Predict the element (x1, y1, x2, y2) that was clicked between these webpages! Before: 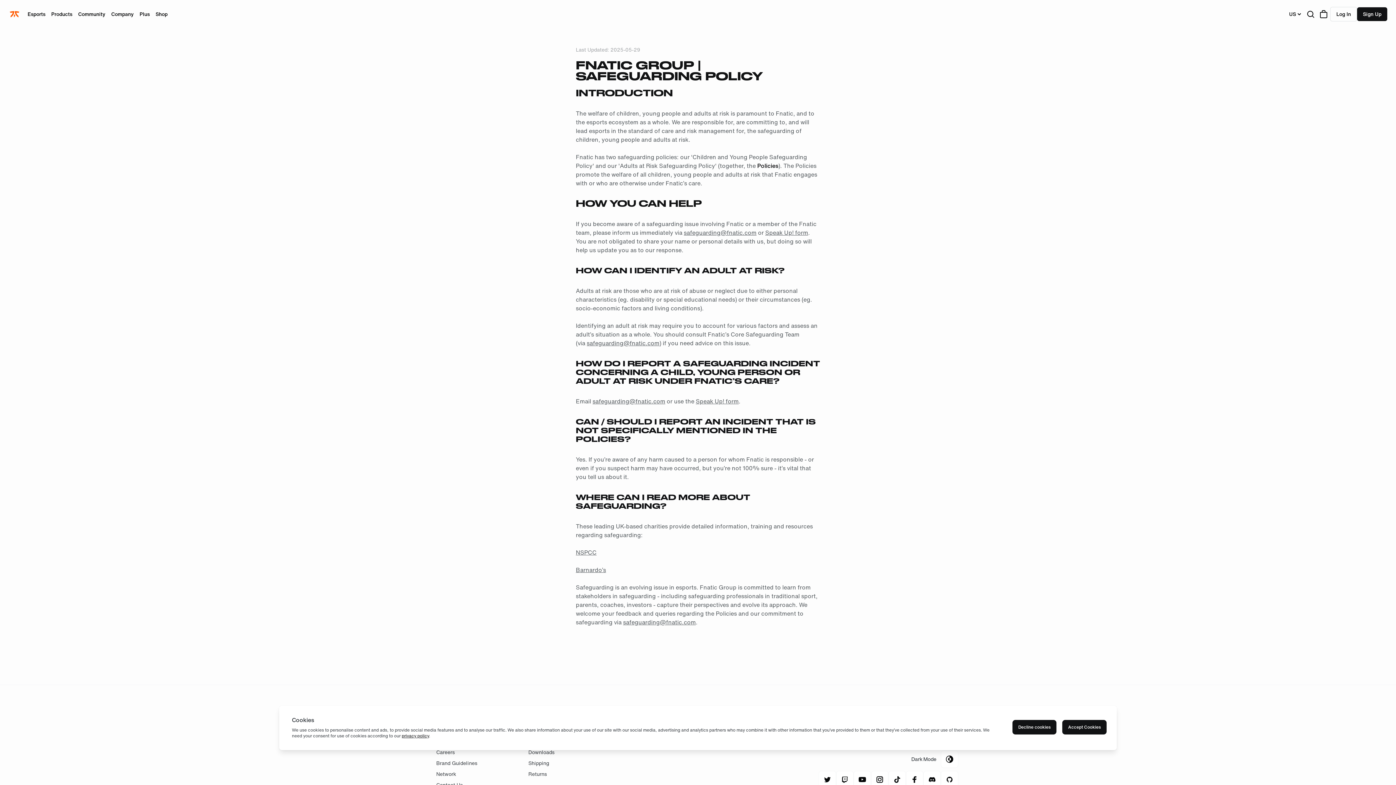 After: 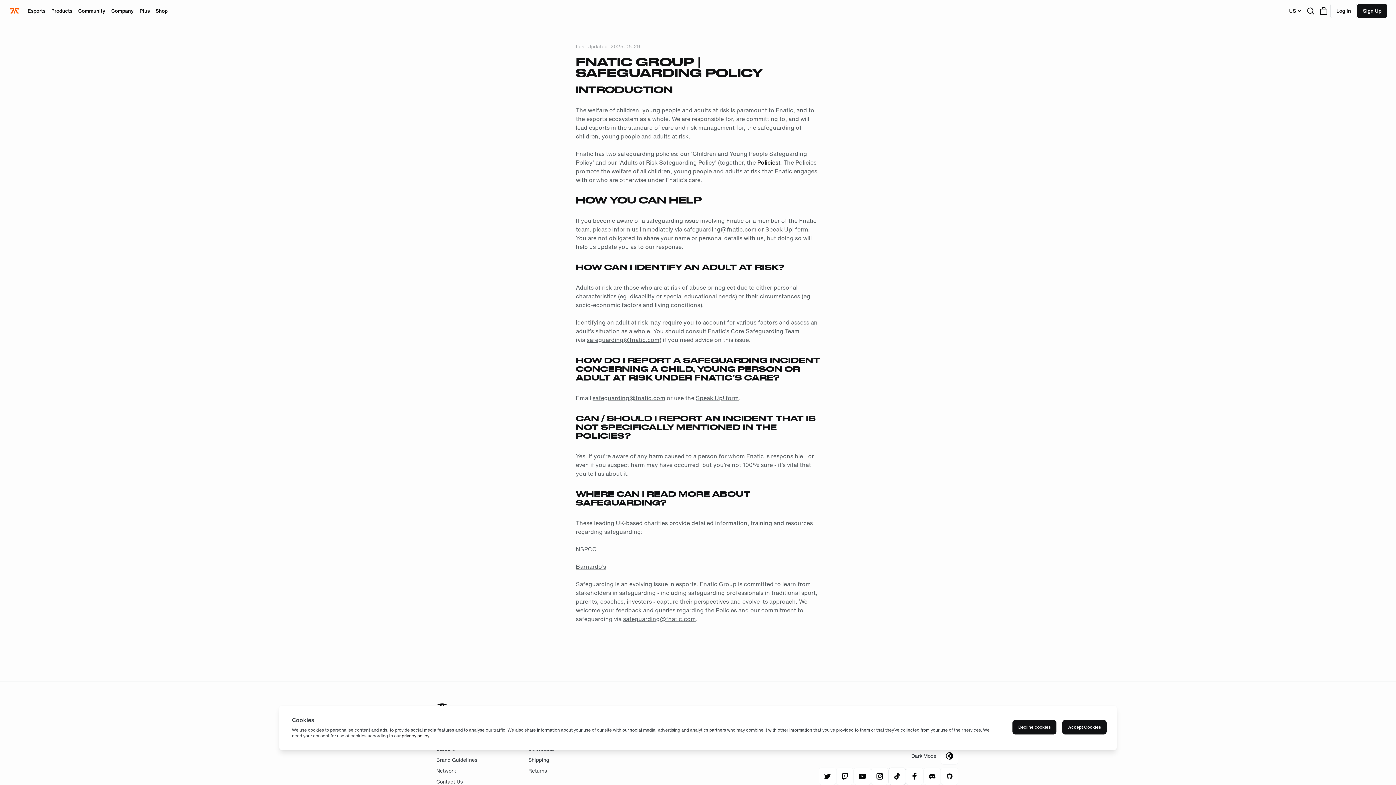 Action: label: Navigate to tiktok bbox: (888, 771, 906, 788)